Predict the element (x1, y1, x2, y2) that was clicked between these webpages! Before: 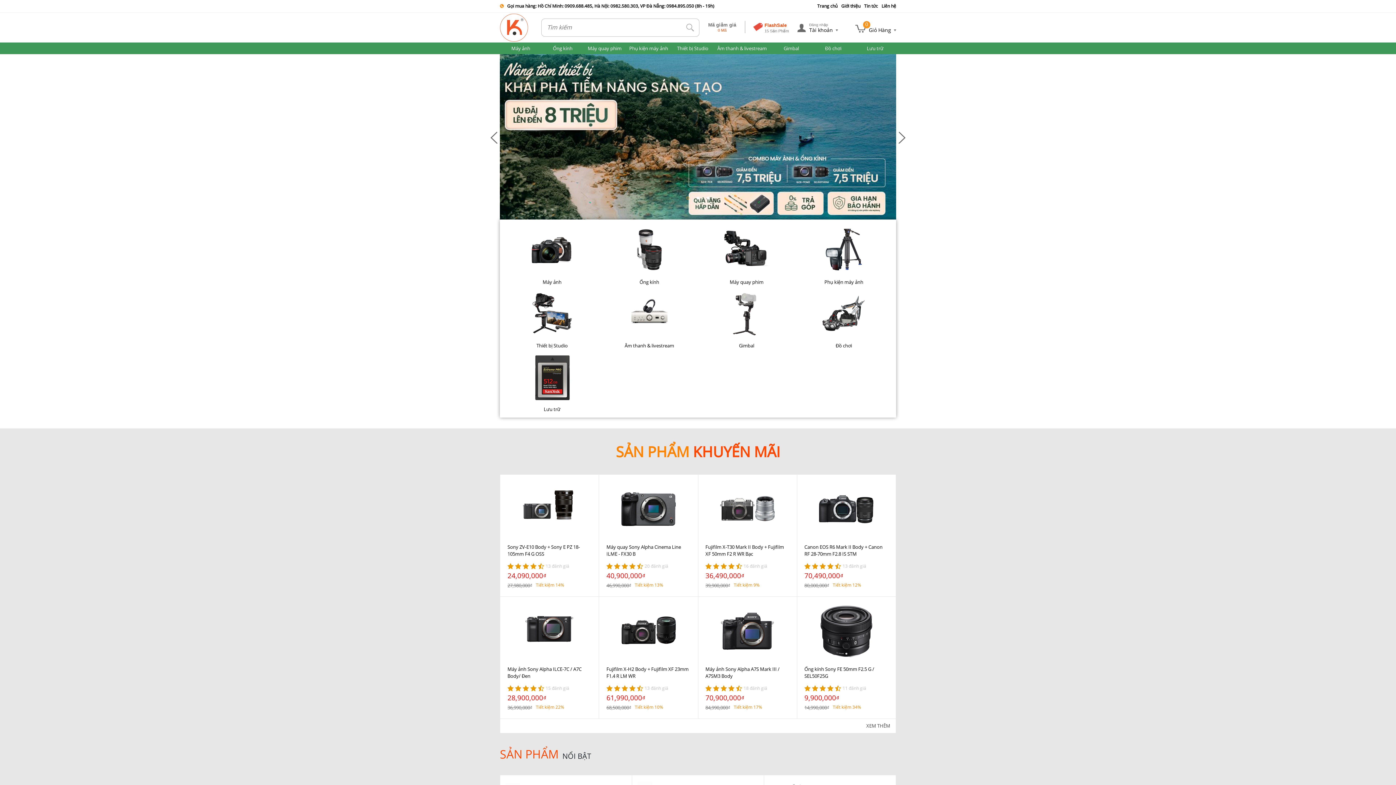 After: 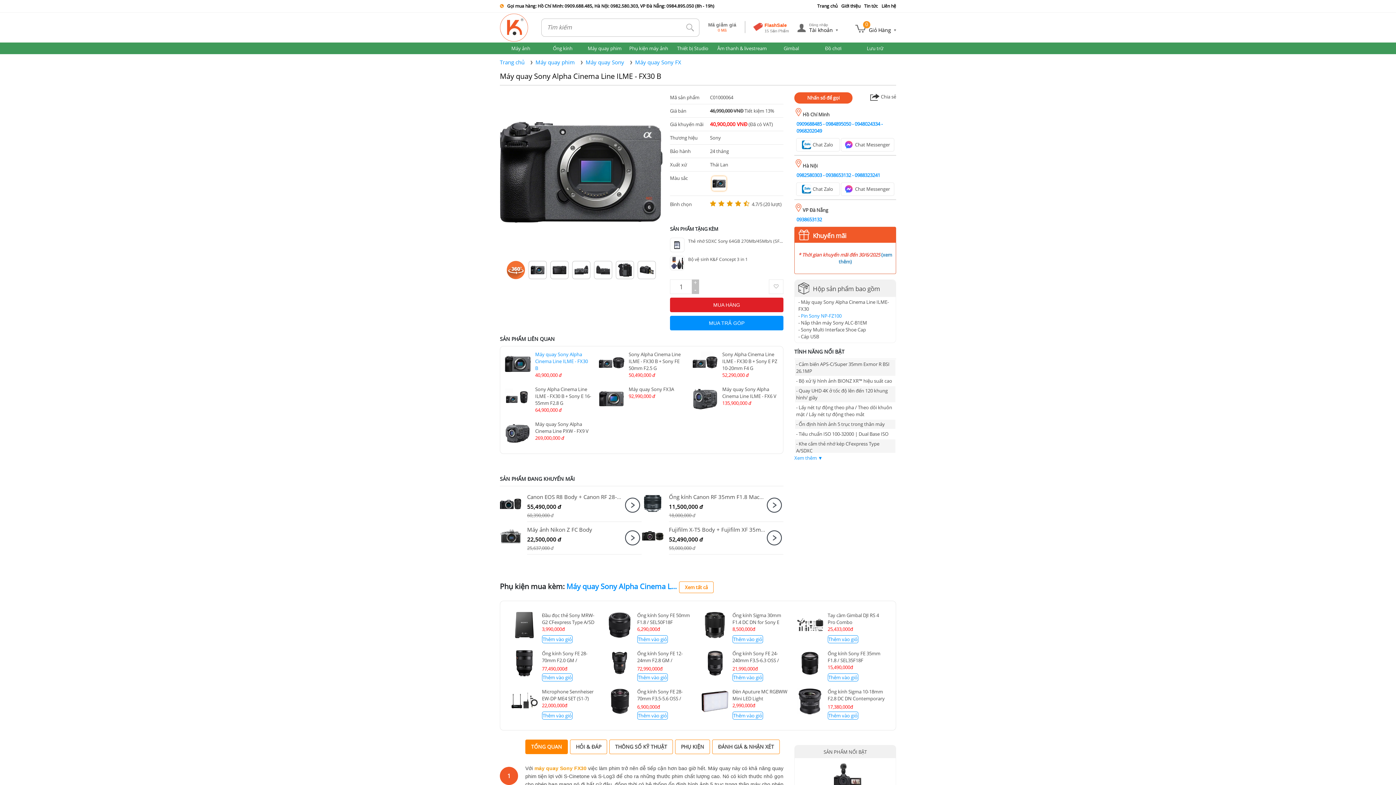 Action: label: Máy quay Sony Alpha Cinema Line ILME - FX30 B bbox: (606, 544, 690, 557)